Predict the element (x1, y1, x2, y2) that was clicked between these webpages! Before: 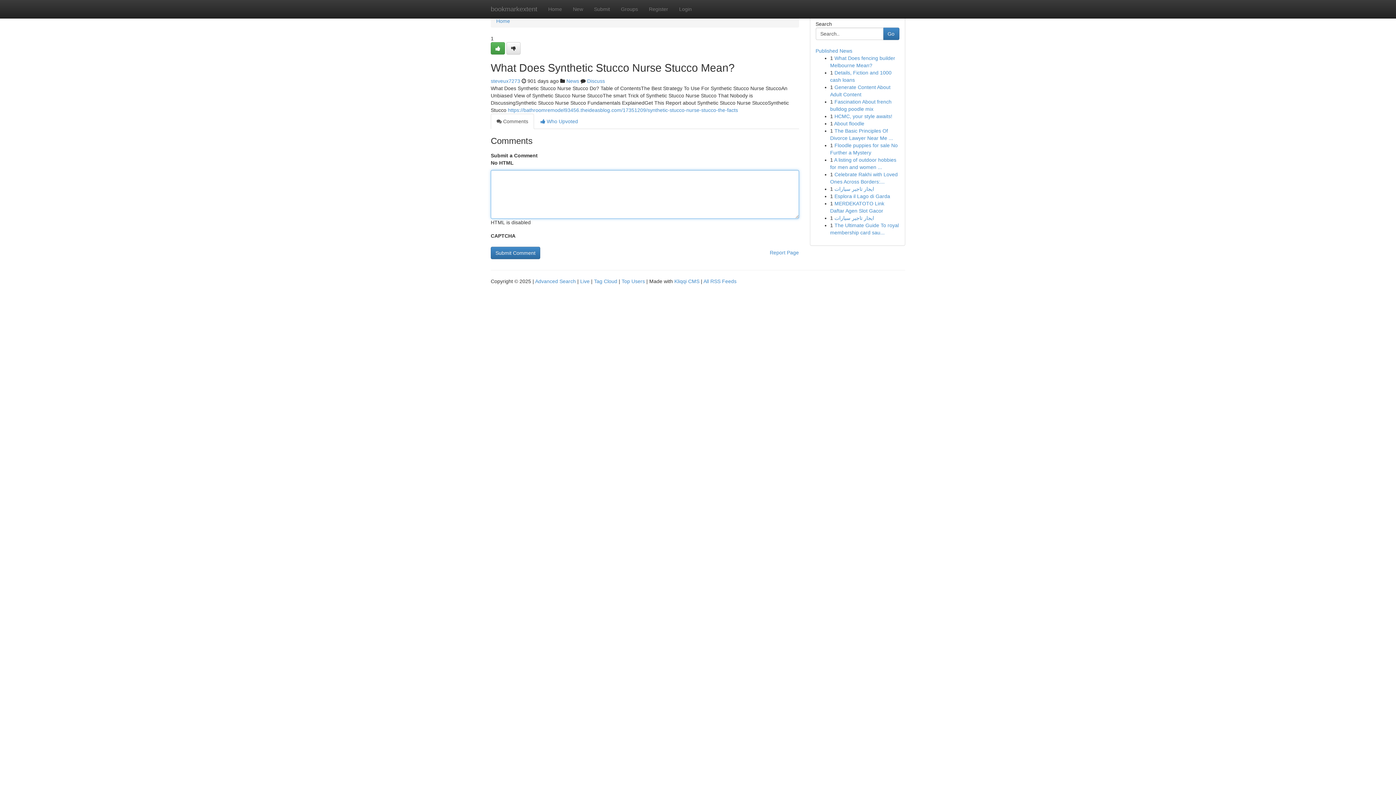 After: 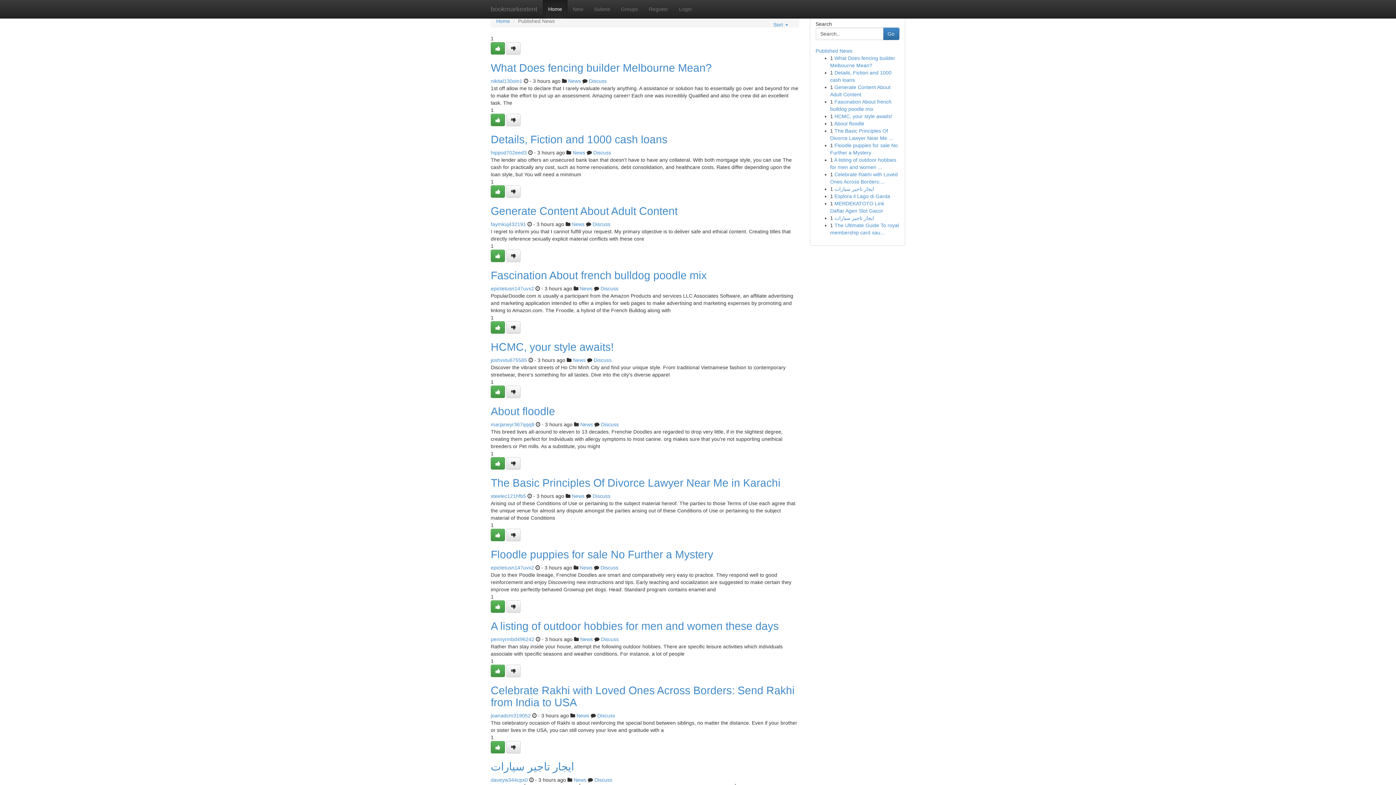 Action: label: Top Users bbox: (621, 278, 645, 284)